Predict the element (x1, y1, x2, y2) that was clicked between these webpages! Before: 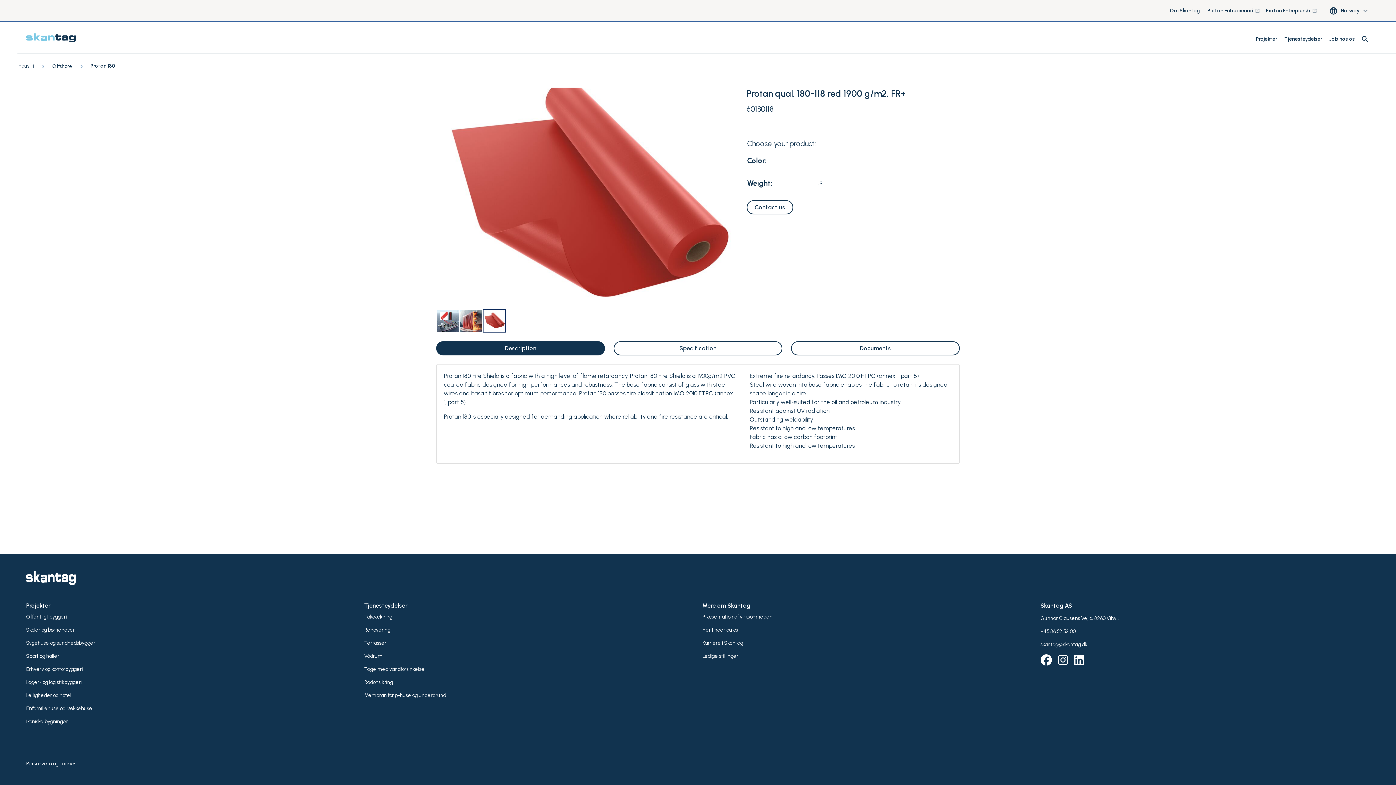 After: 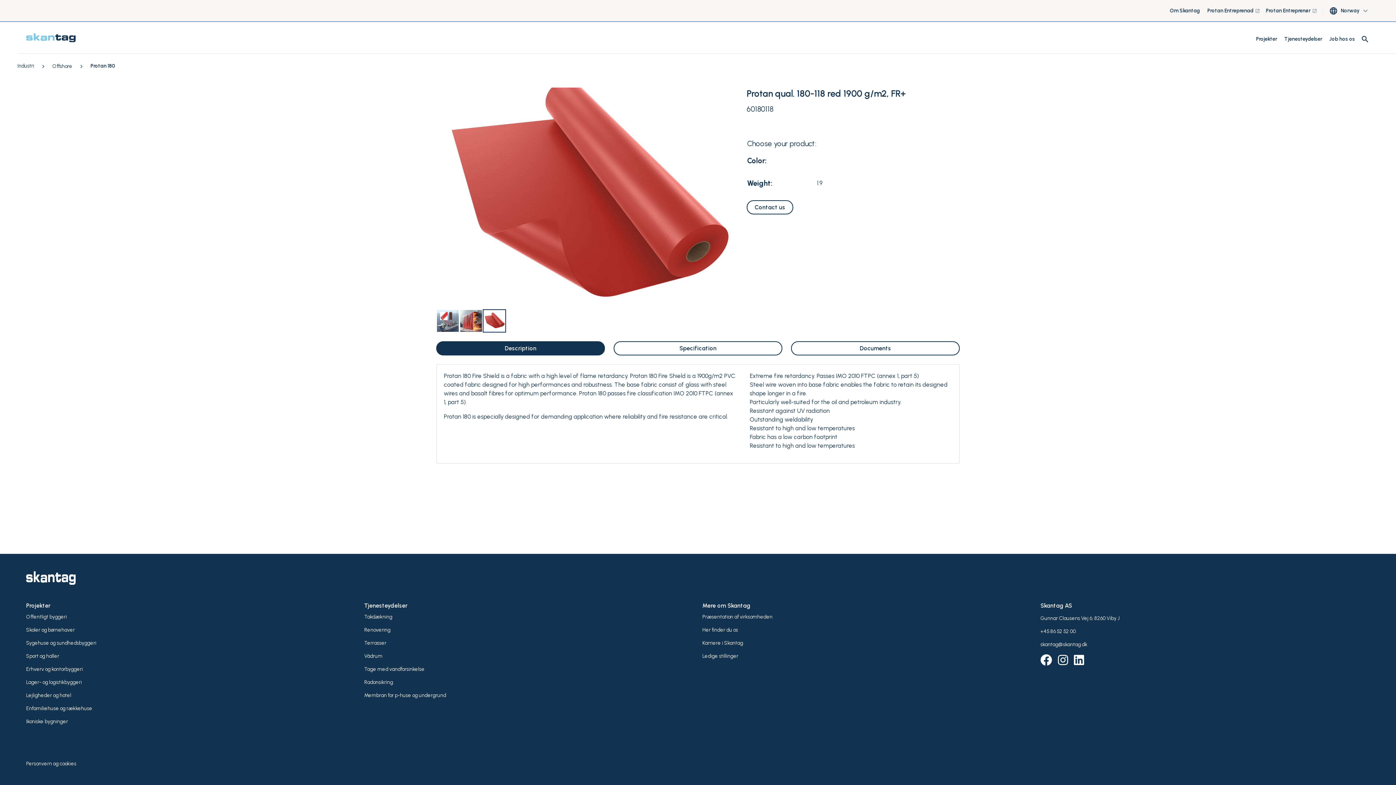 Action: label: Personvern og cookies bbox: (26, 761, 76, 767)